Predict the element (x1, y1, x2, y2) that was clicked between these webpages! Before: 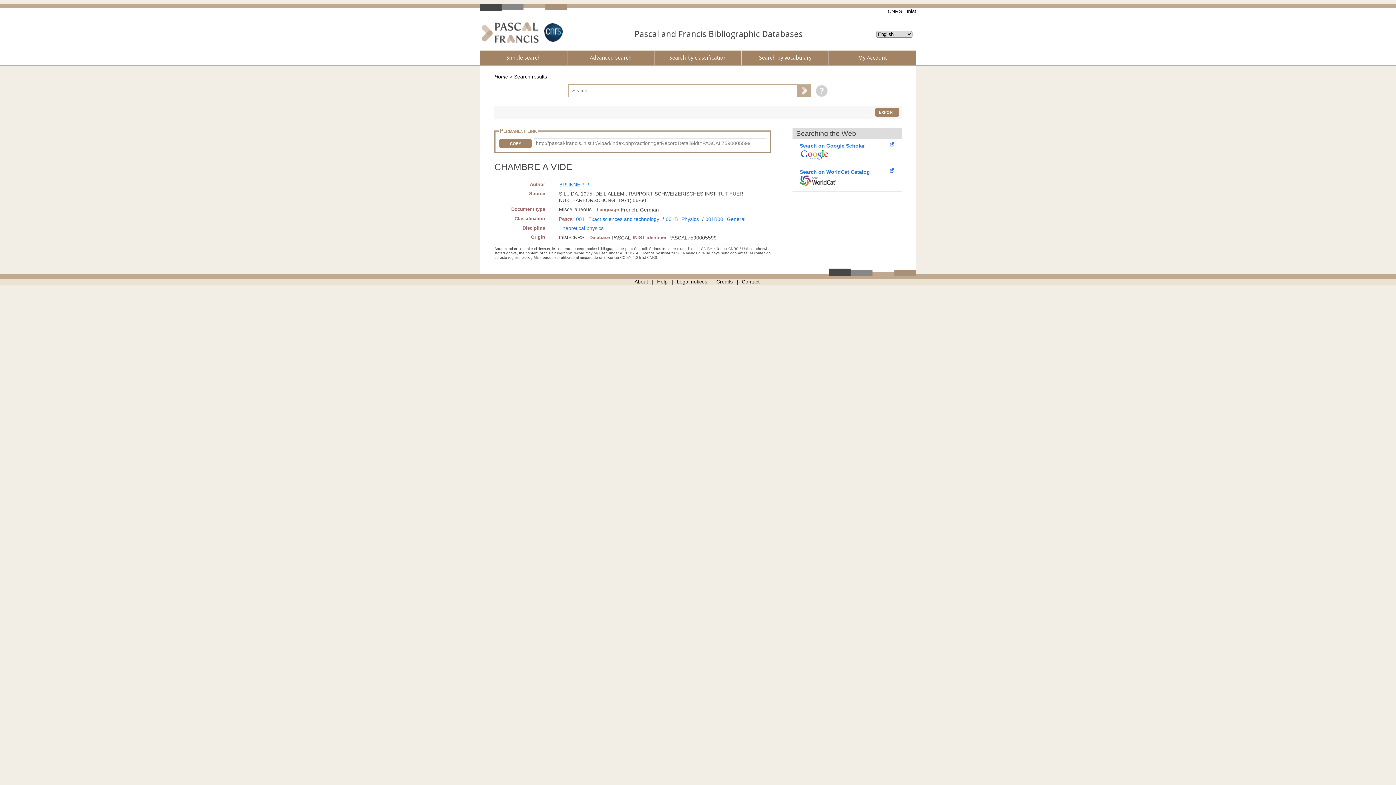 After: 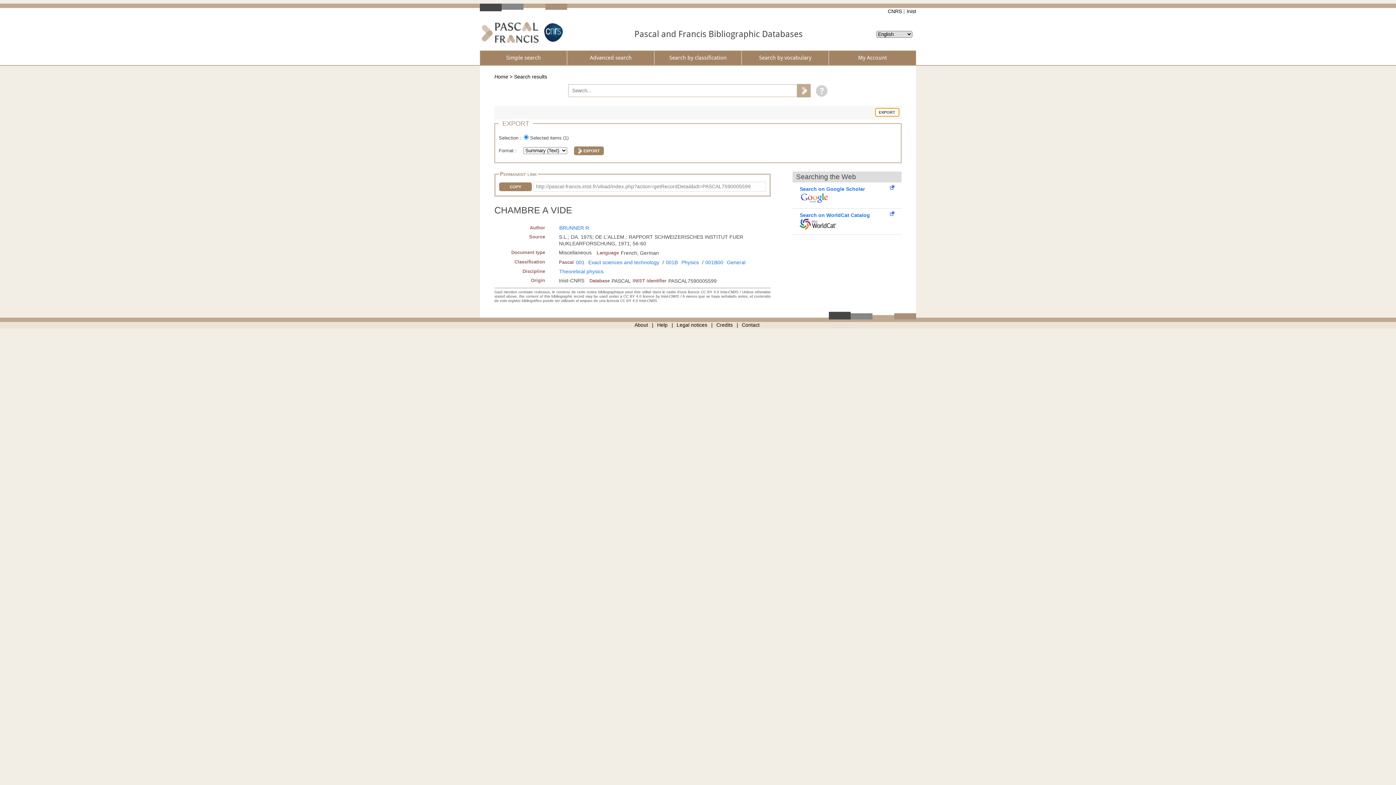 Action: label: EXPORT bbox: (875, 108, 899, 116)